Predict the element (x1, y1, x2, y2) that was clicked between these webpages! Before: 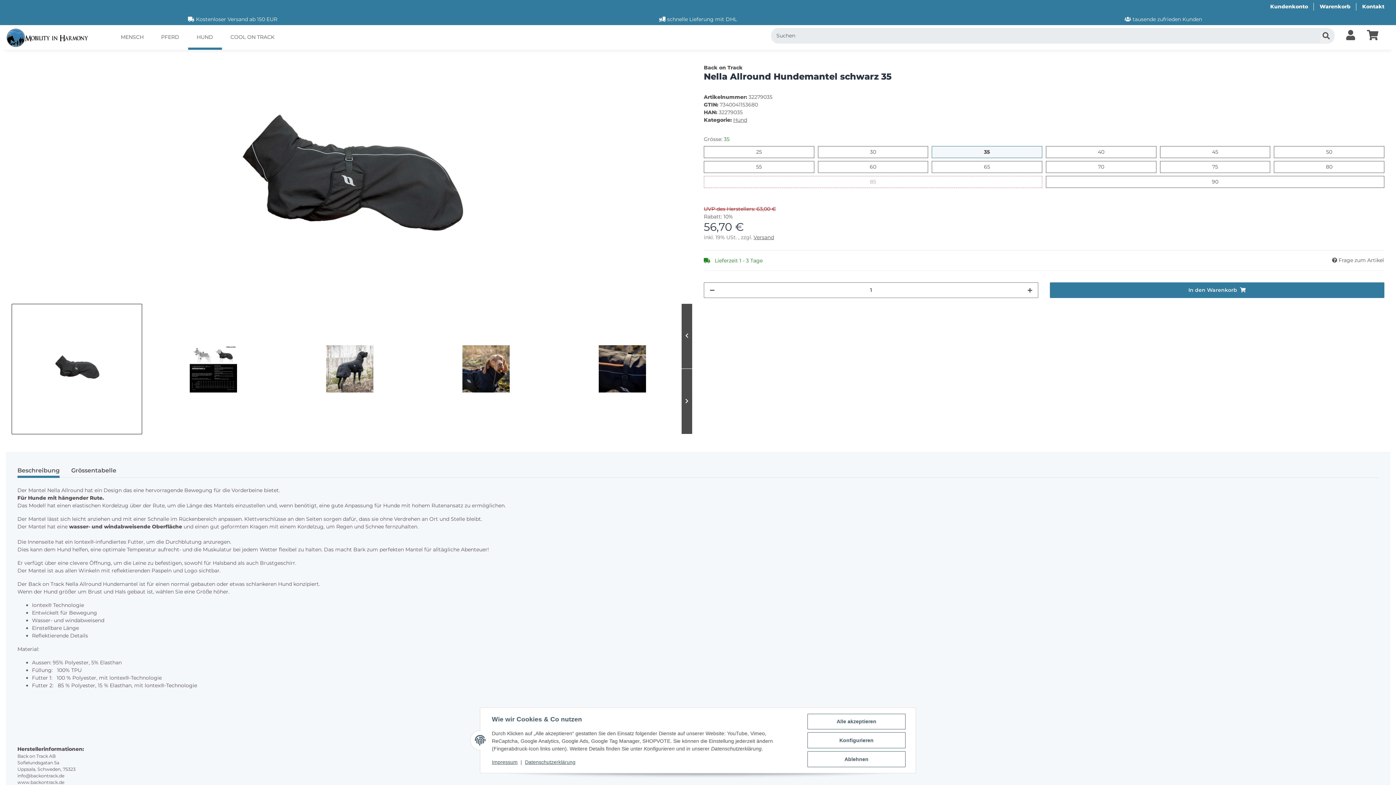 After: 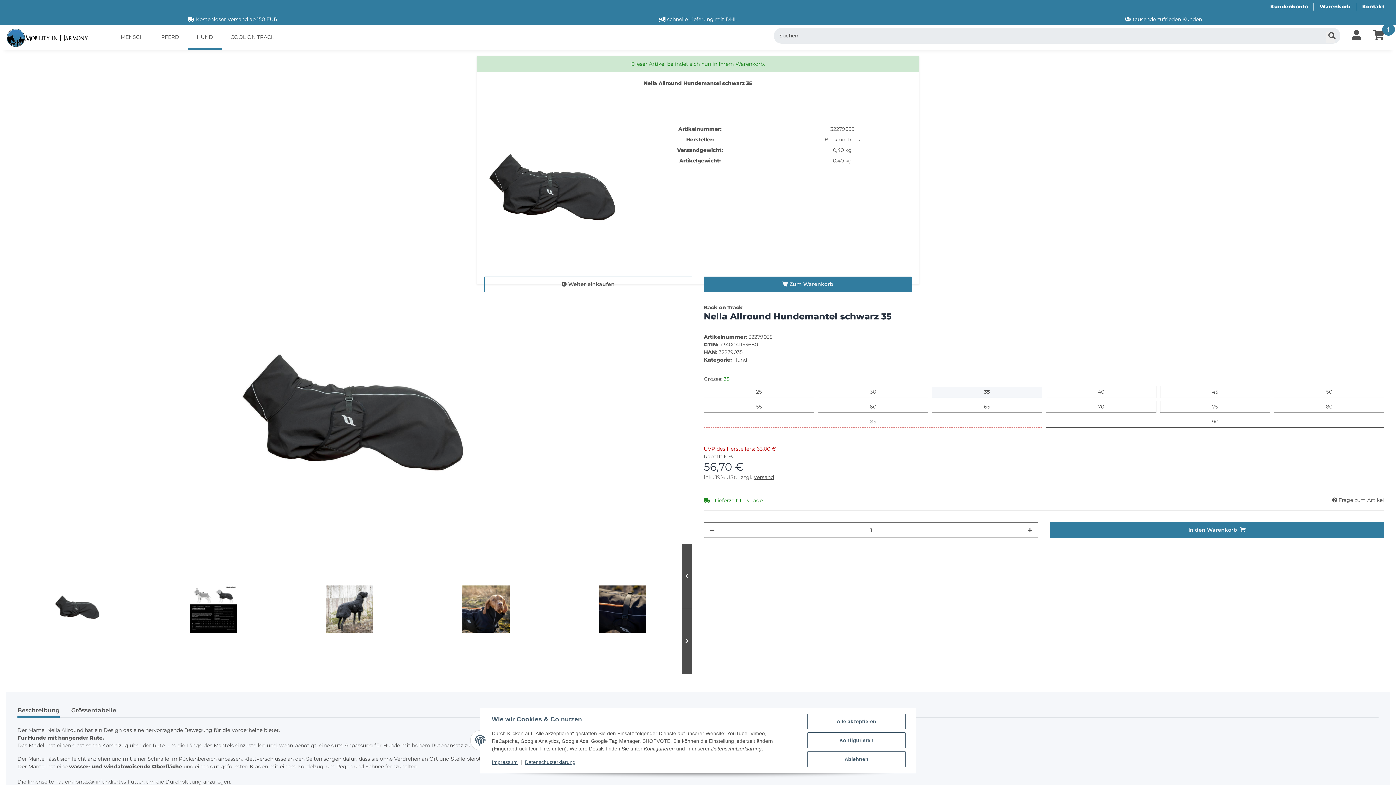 Action: bbox: (11, 55, 23, 63) label: In den Warenkorb